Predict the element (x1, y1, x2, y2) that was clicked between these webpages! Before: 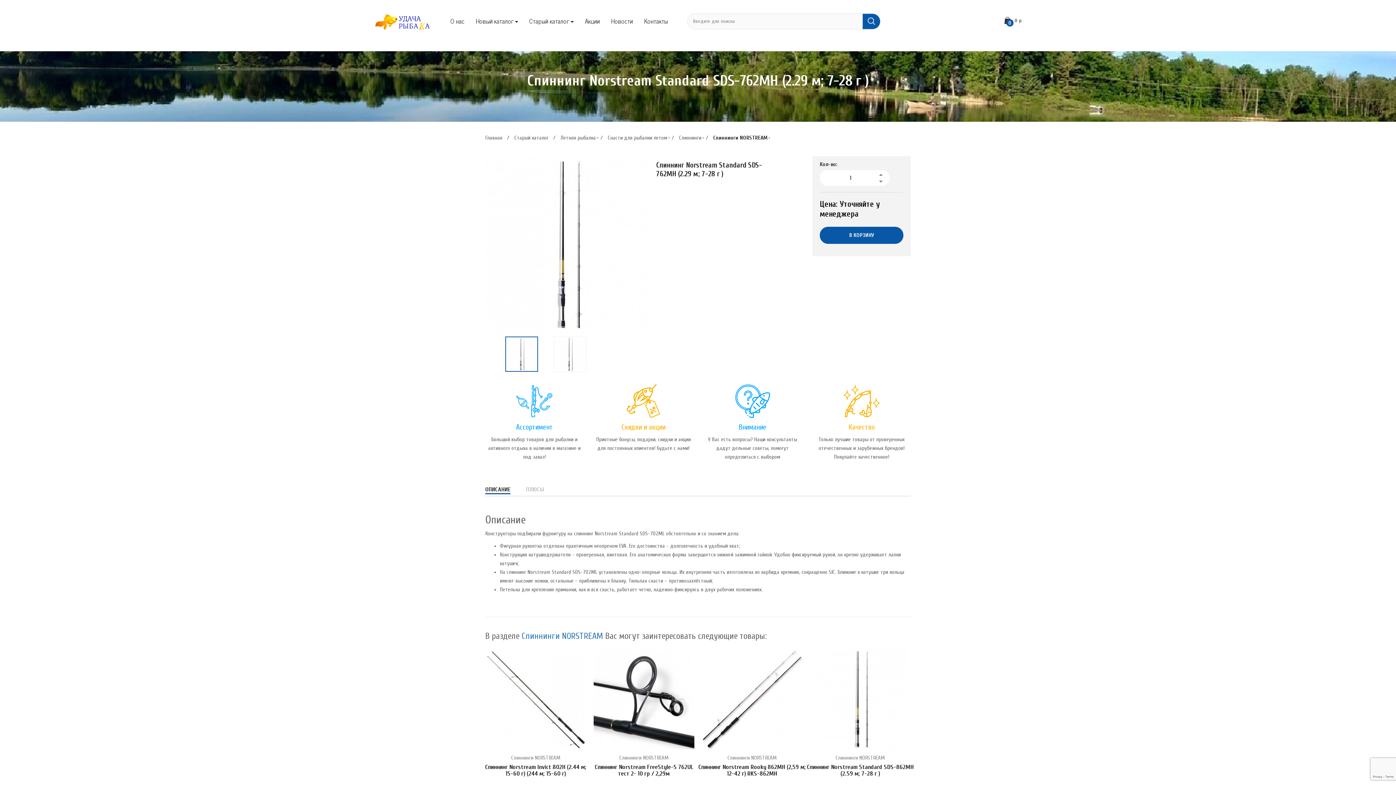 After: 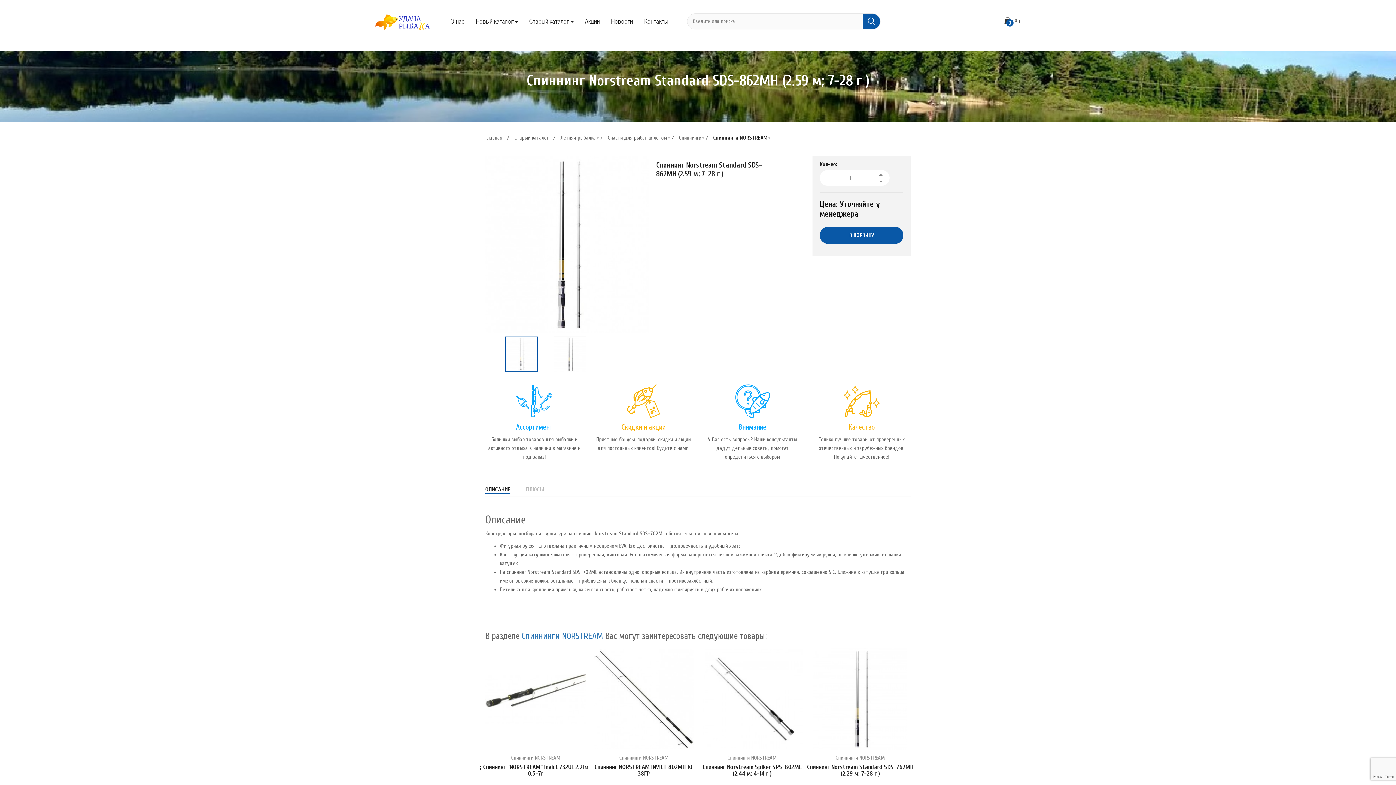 Action: bbox: (810, 648, 910, 750)